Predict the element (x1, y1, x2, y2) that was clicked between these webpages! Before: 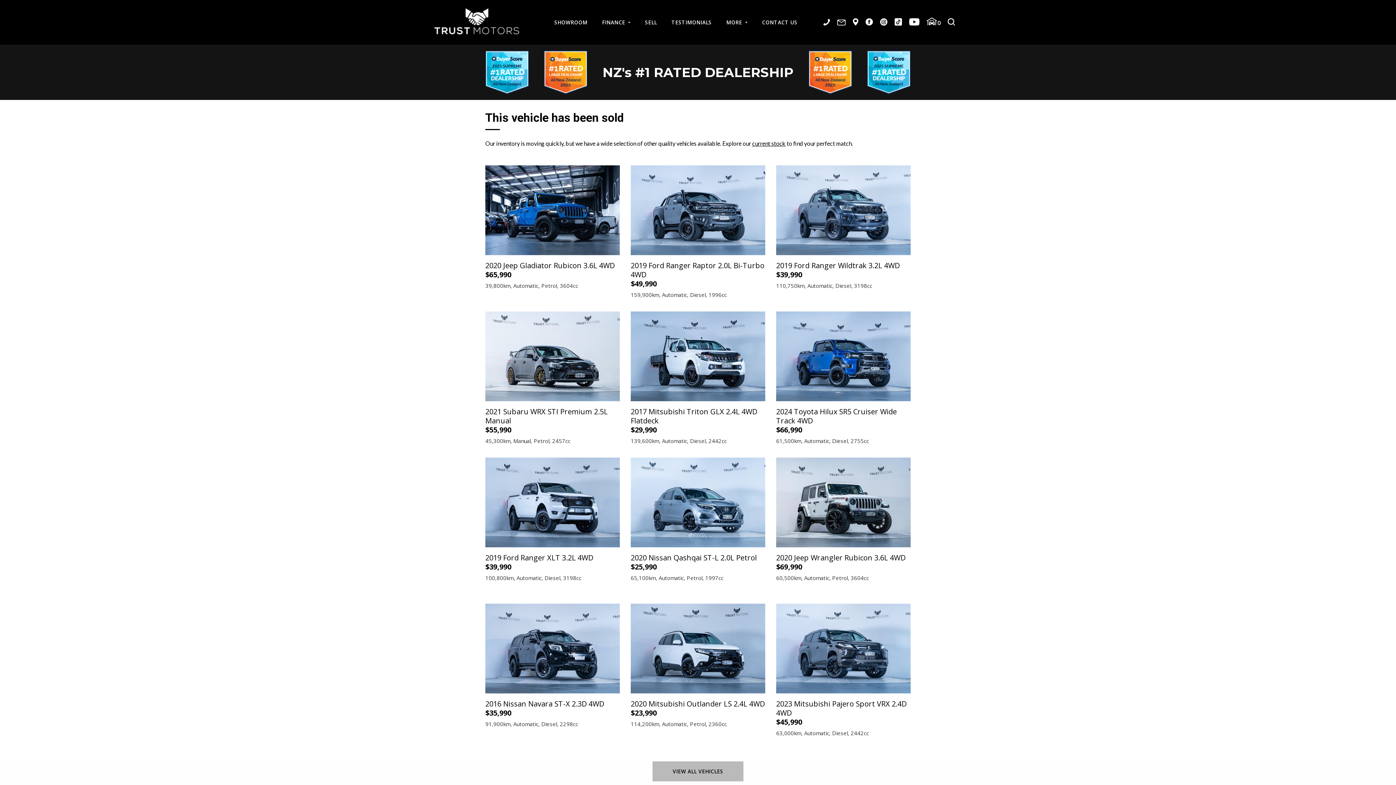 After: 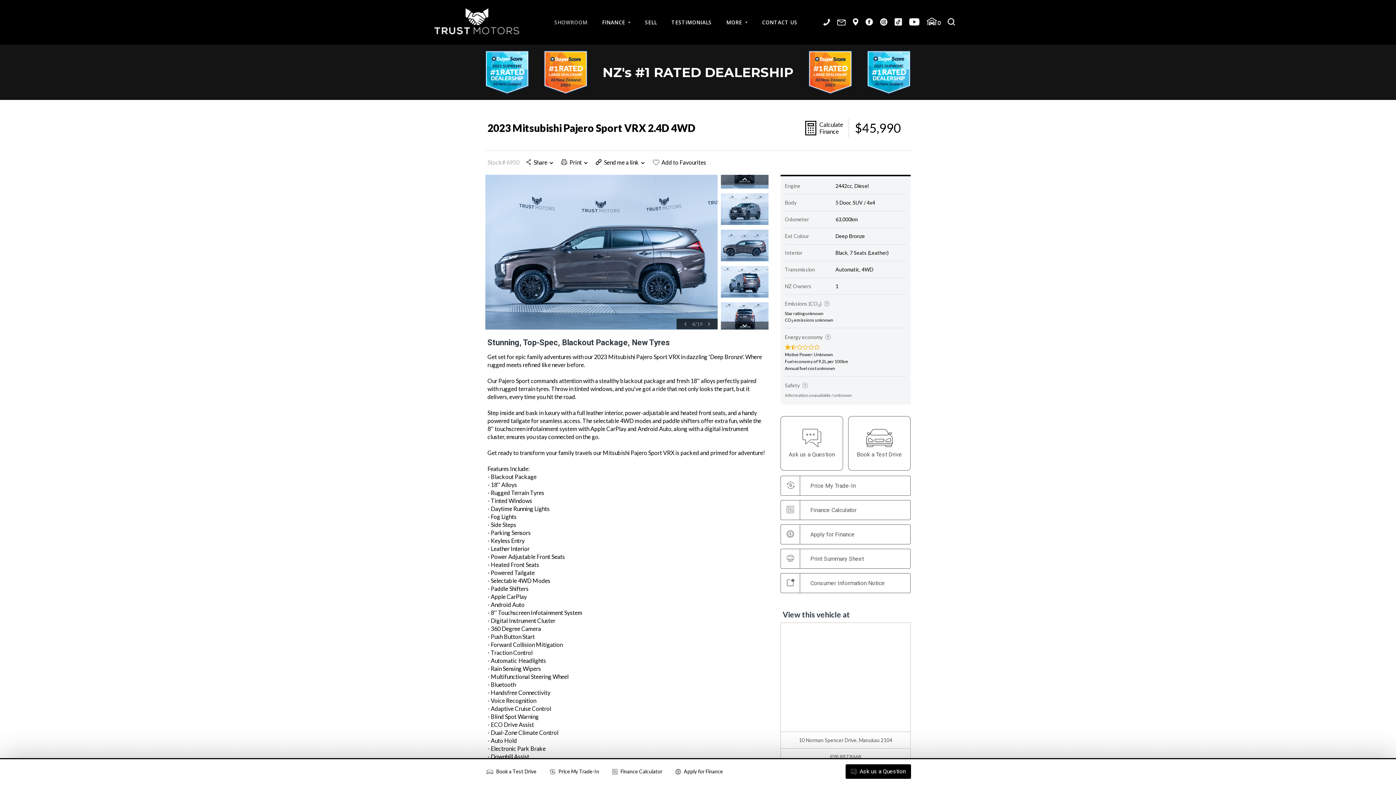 Action: bbox: (776, 644, 910, 651)